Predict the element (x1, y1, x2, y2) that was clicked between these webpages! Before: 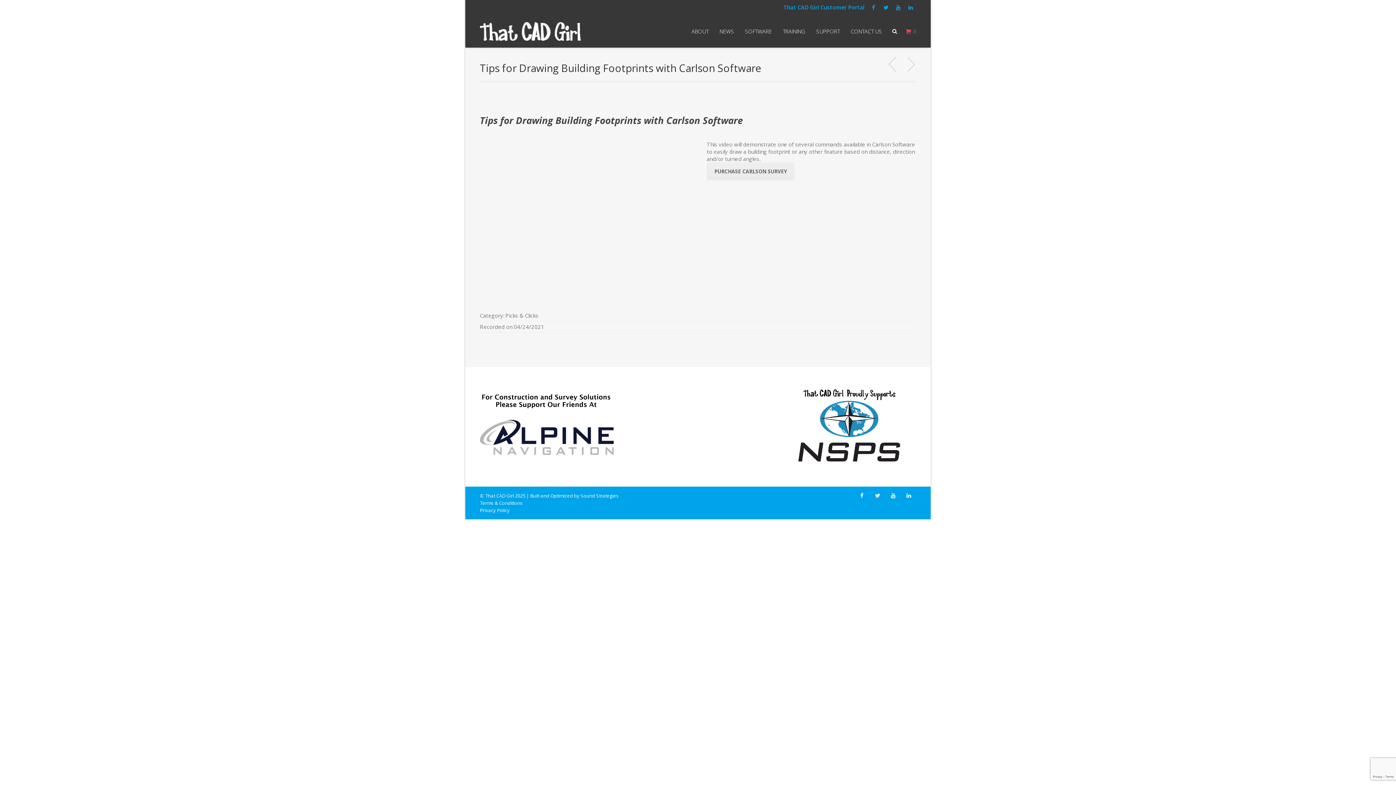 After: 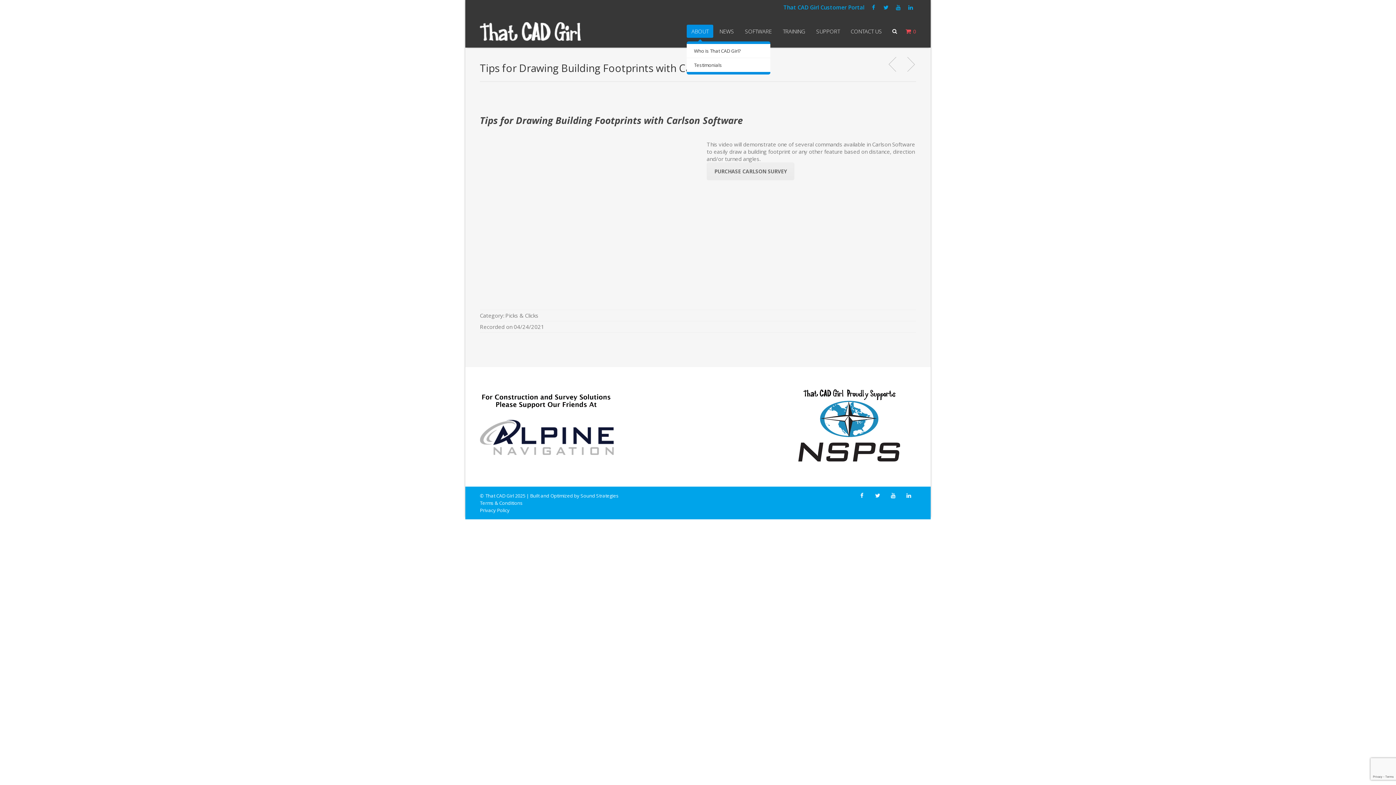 Action: label: ABOUT bbox: (686, 24, 713, 37)